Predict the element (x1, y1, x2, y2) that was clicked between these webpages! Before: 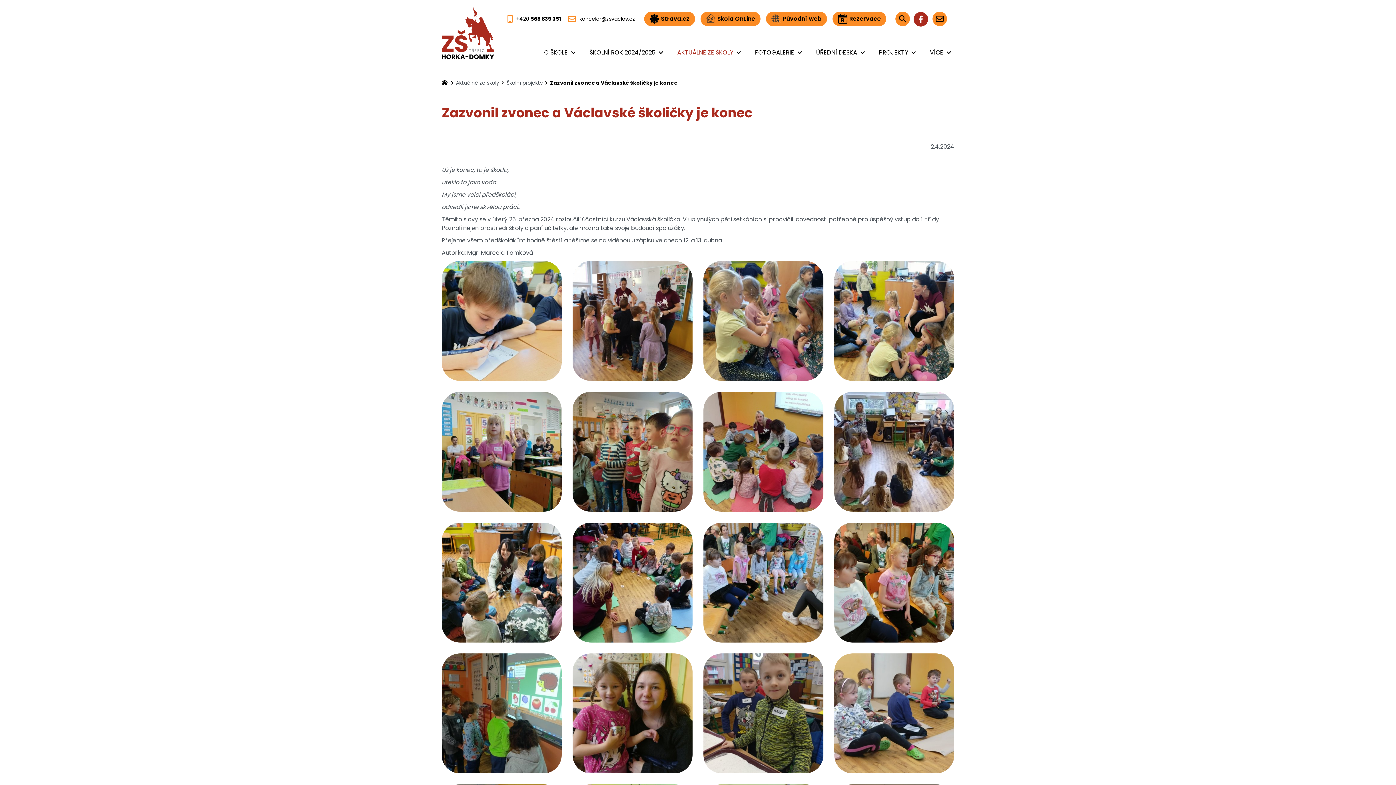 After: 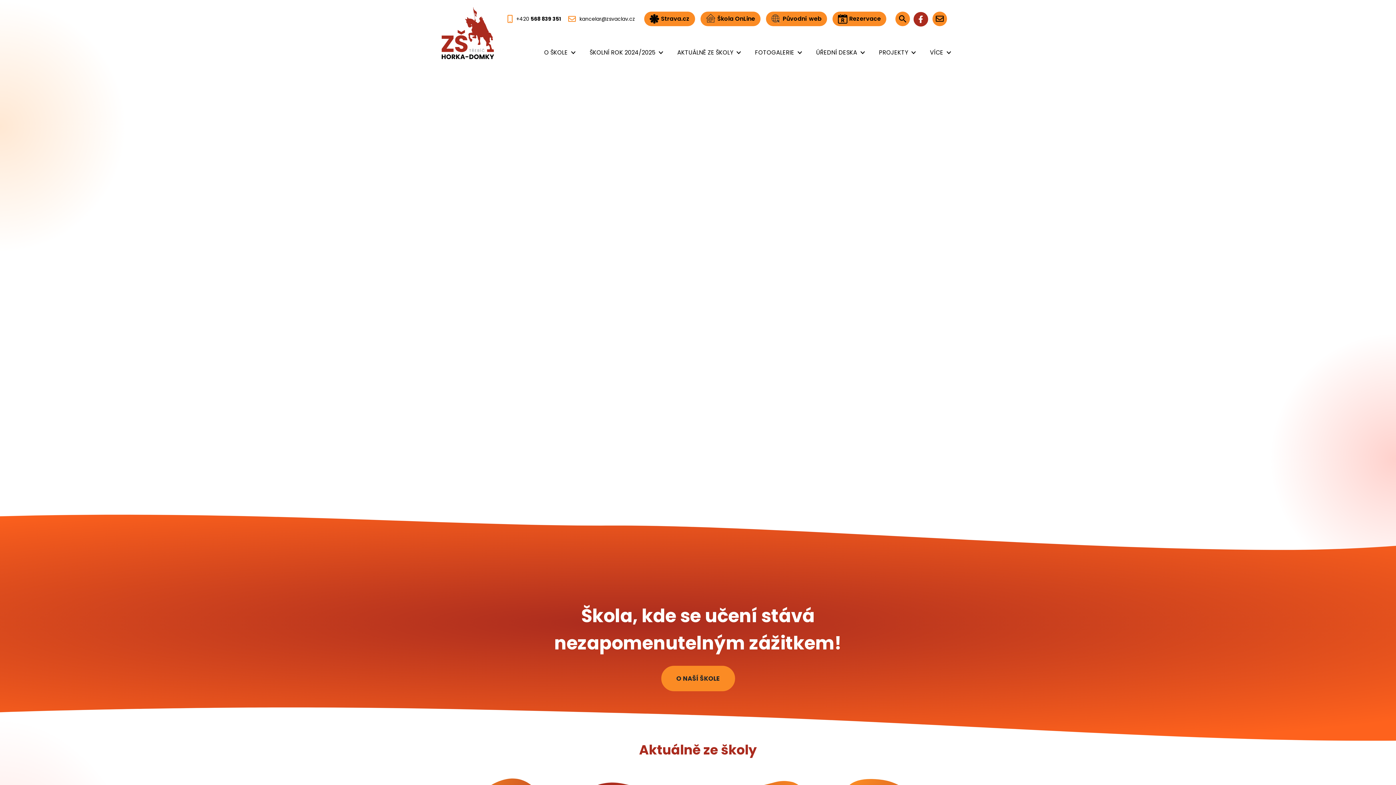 Action: bbox: (441, 7, 494, 59)